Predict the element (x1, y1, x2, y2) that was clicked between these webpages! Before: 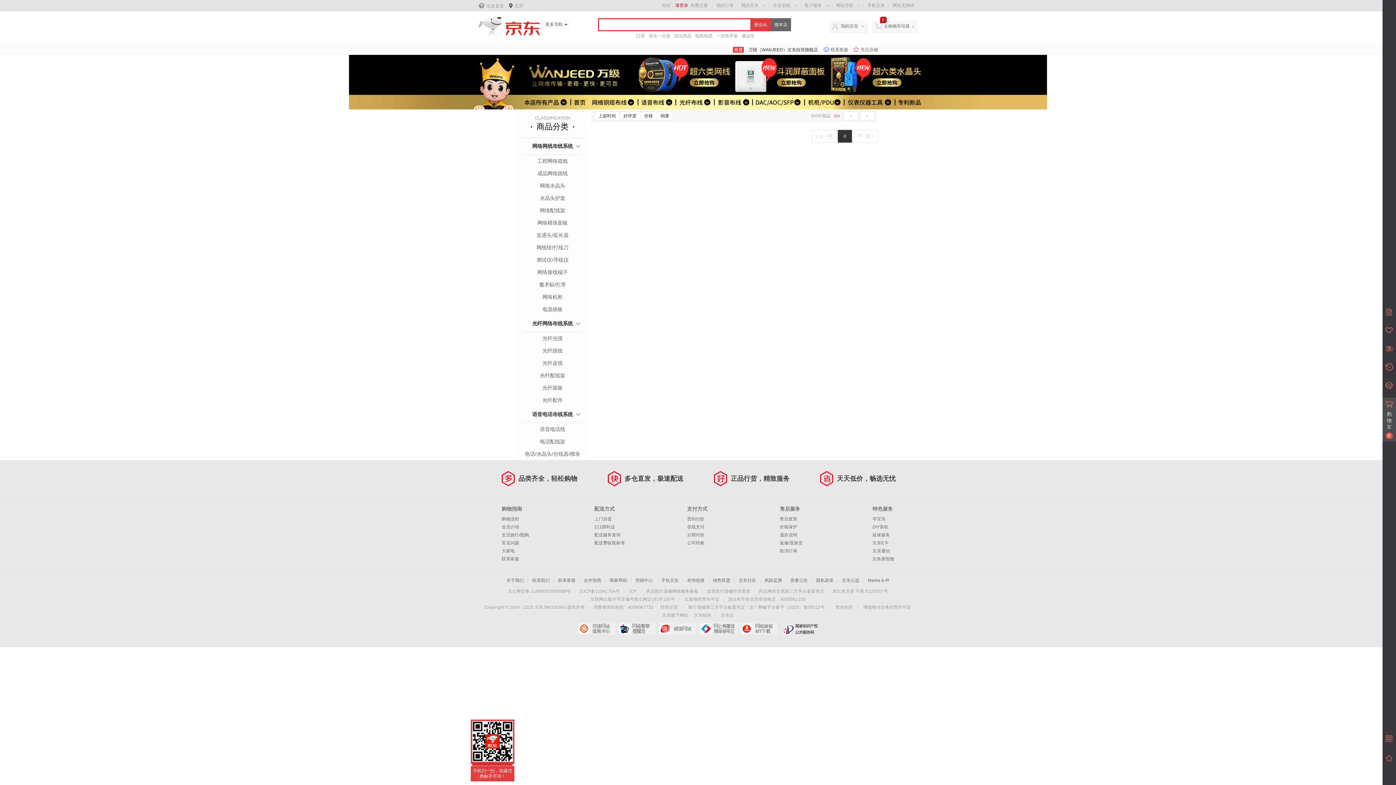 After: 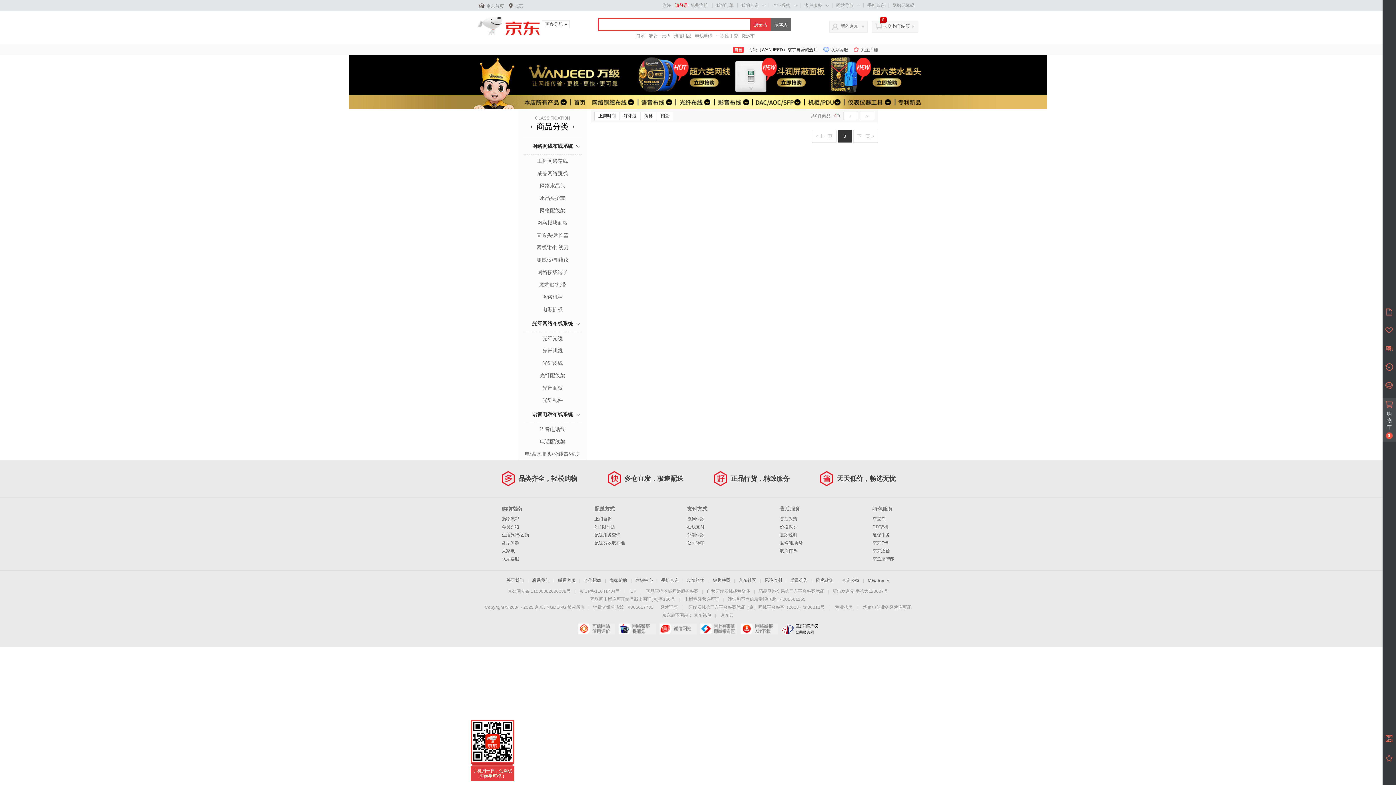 Action: bbox: (524, 99, 566, 105)